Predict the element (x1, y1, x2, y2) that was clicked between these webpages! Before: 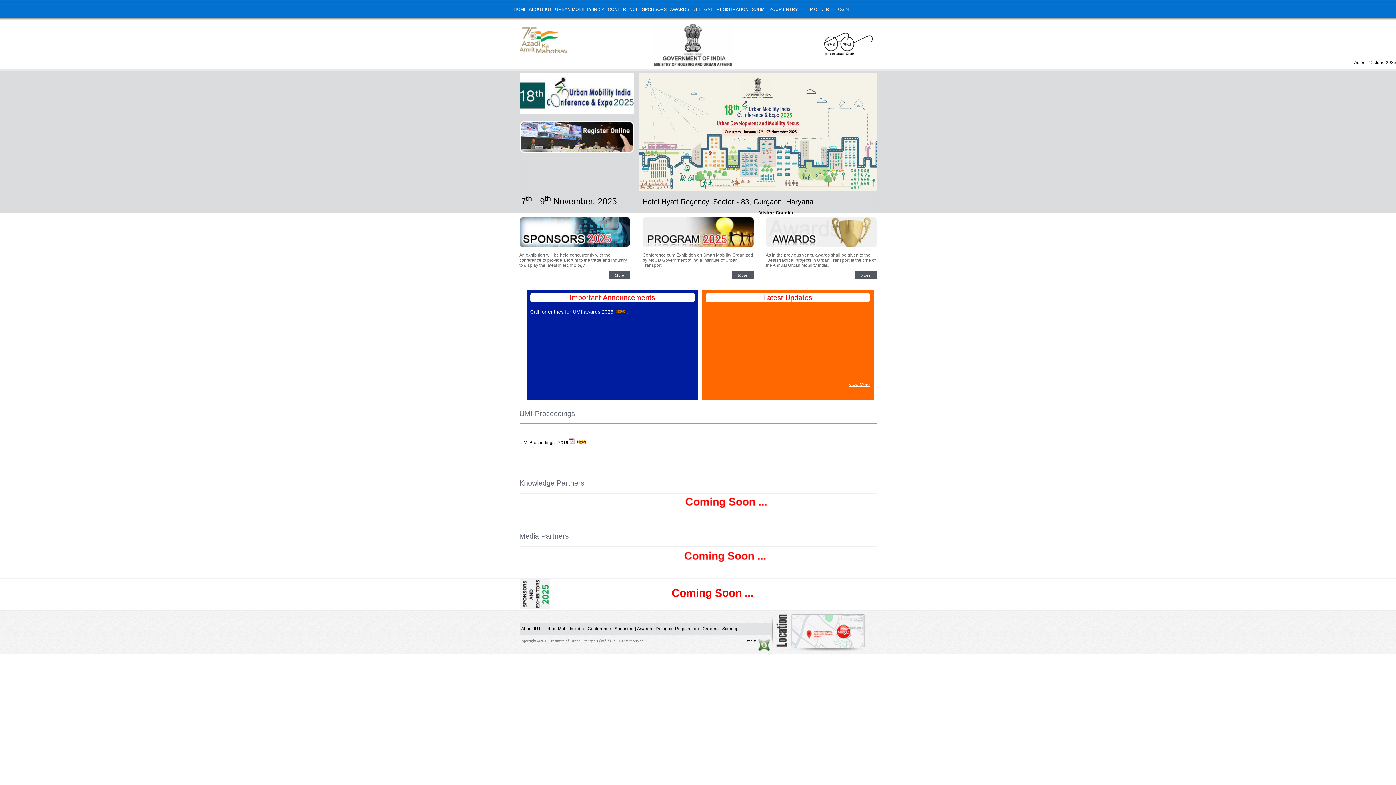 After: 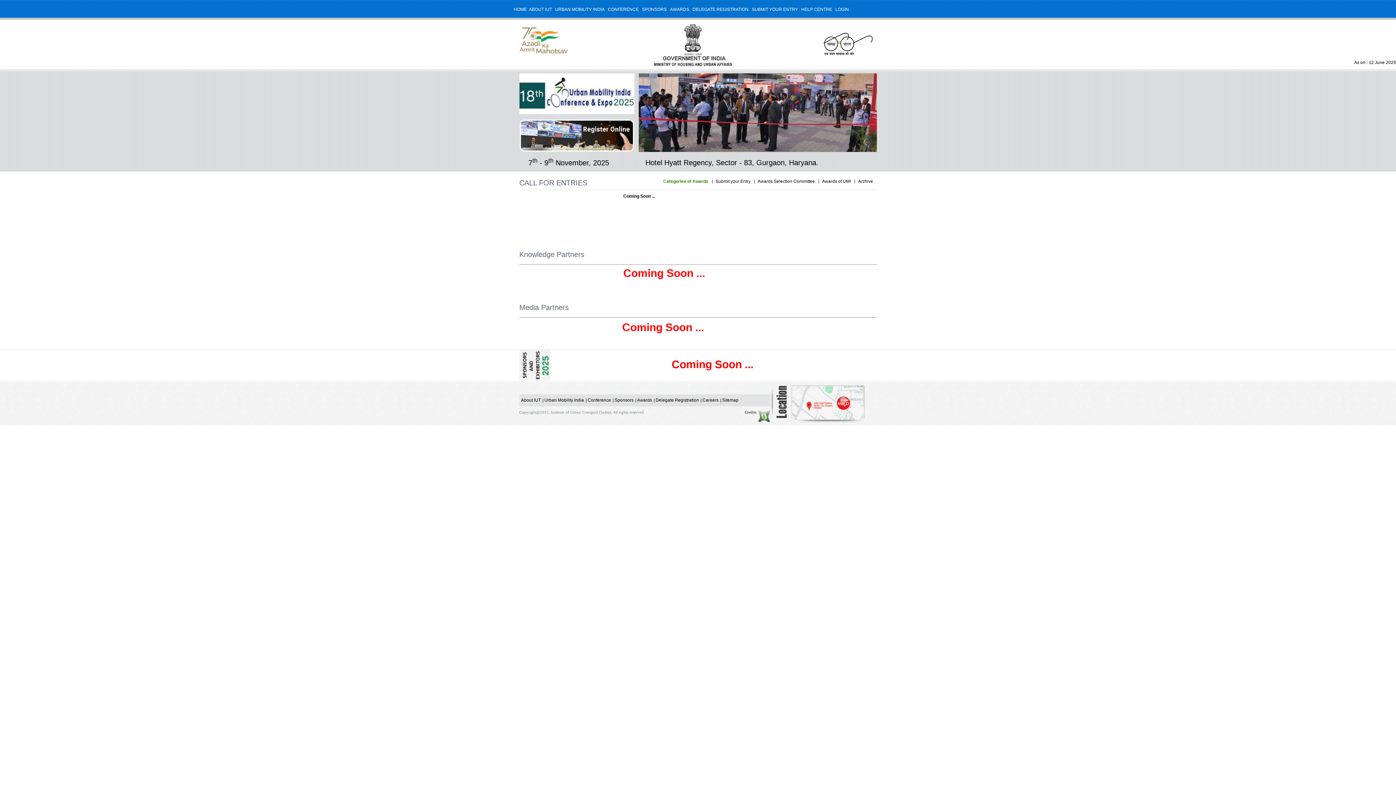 Action: bbox: (766, 243, 876, 248)